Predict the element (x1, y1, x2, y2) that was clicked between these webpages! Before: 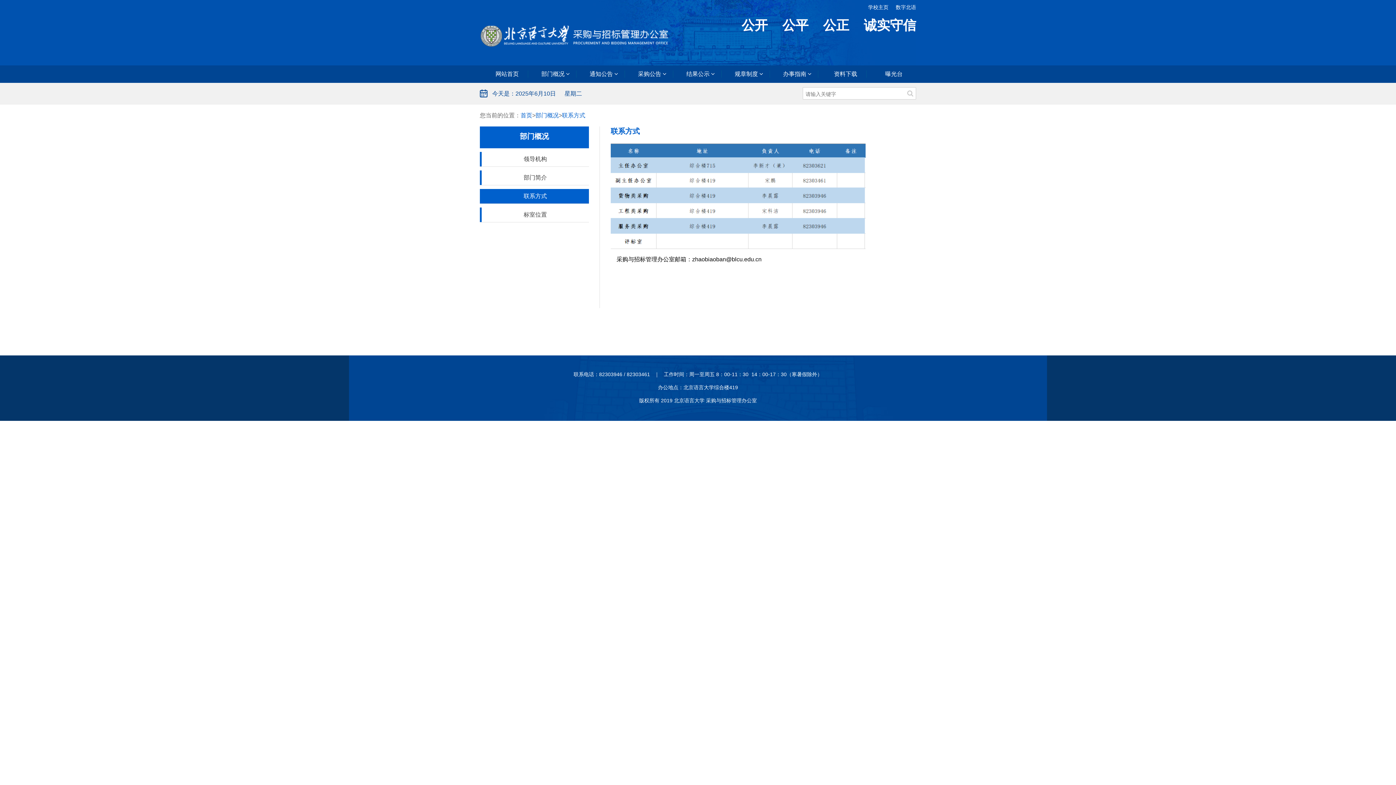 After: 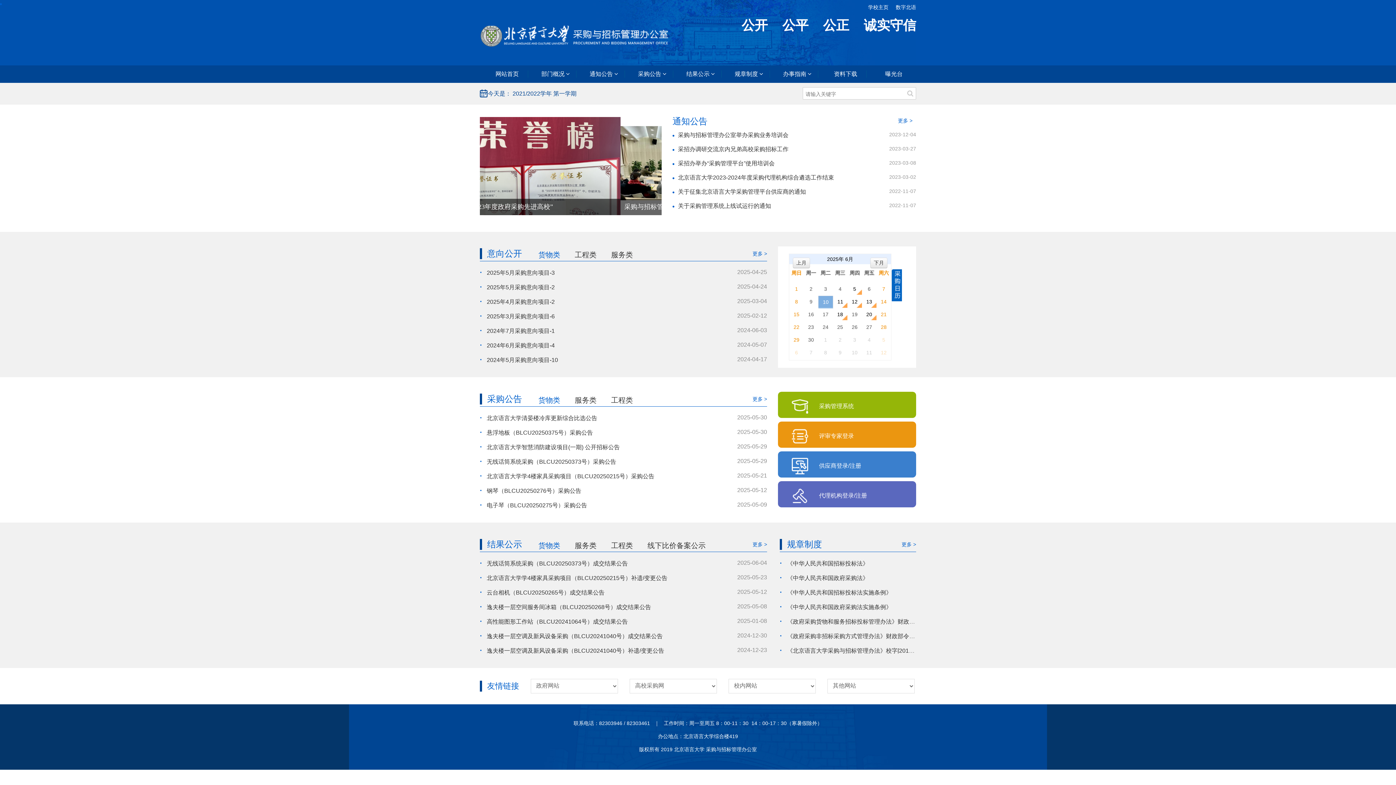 Action: bbox: (520, 112, 532, 118) label: 首页